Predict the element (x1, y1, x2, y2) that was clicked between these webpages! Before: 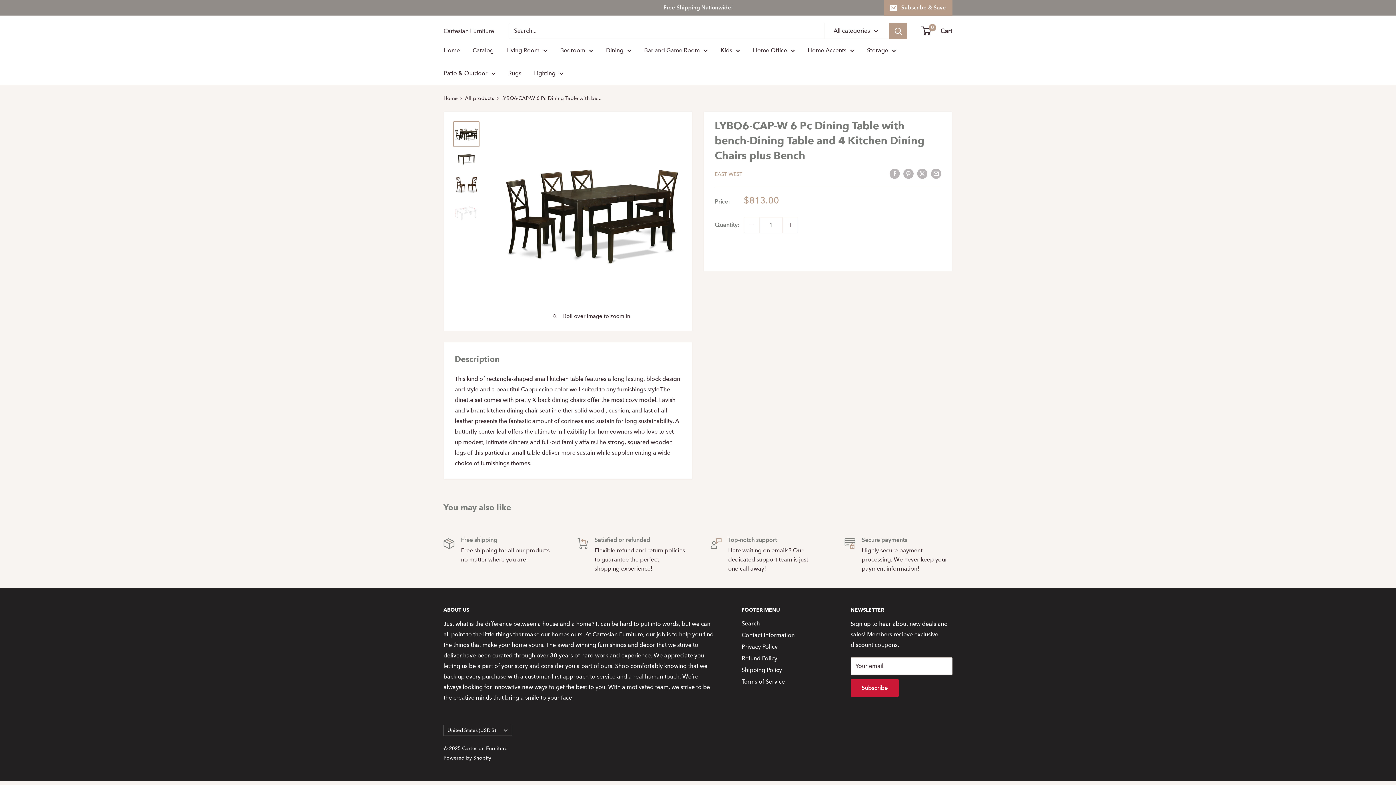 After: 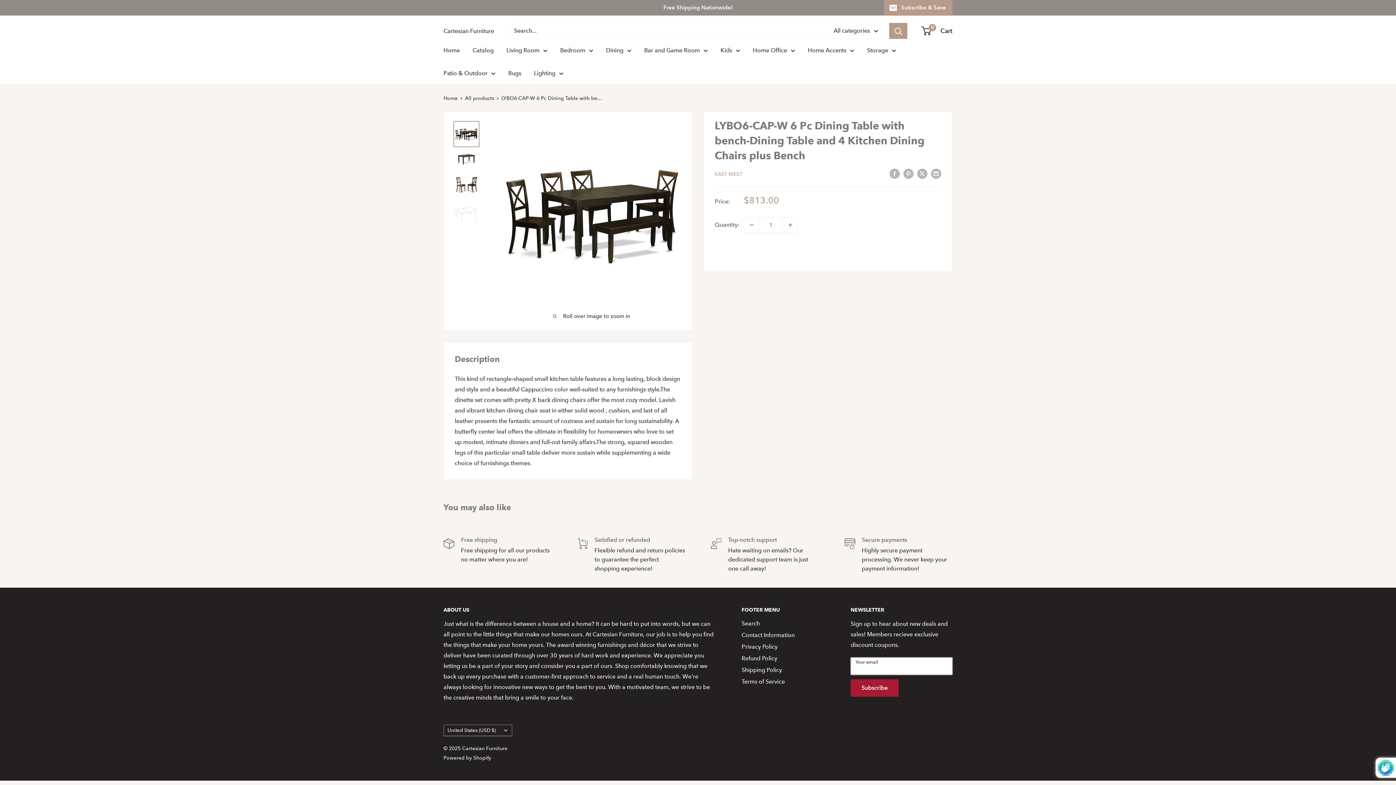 Action: bbox: (850, 679, 898, 697) label: Subscribe